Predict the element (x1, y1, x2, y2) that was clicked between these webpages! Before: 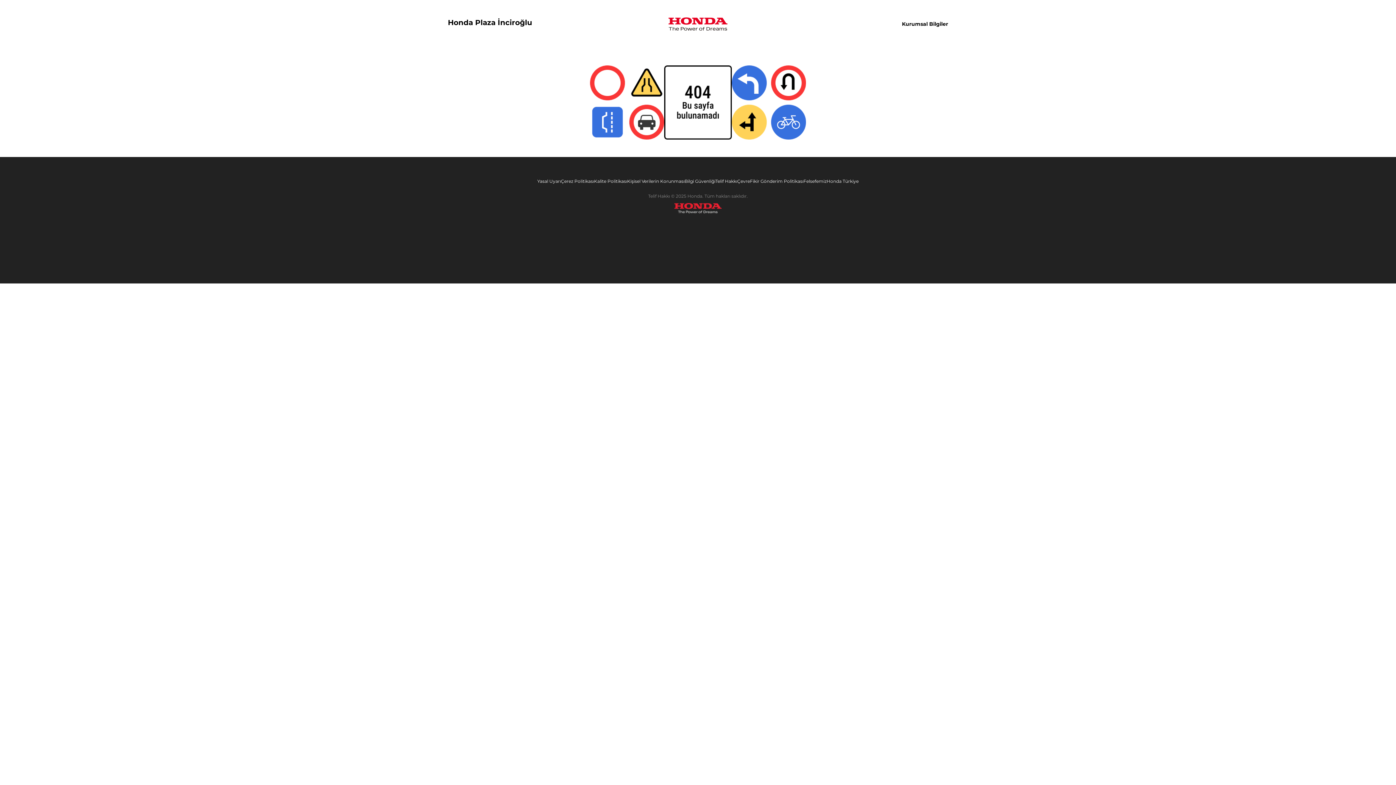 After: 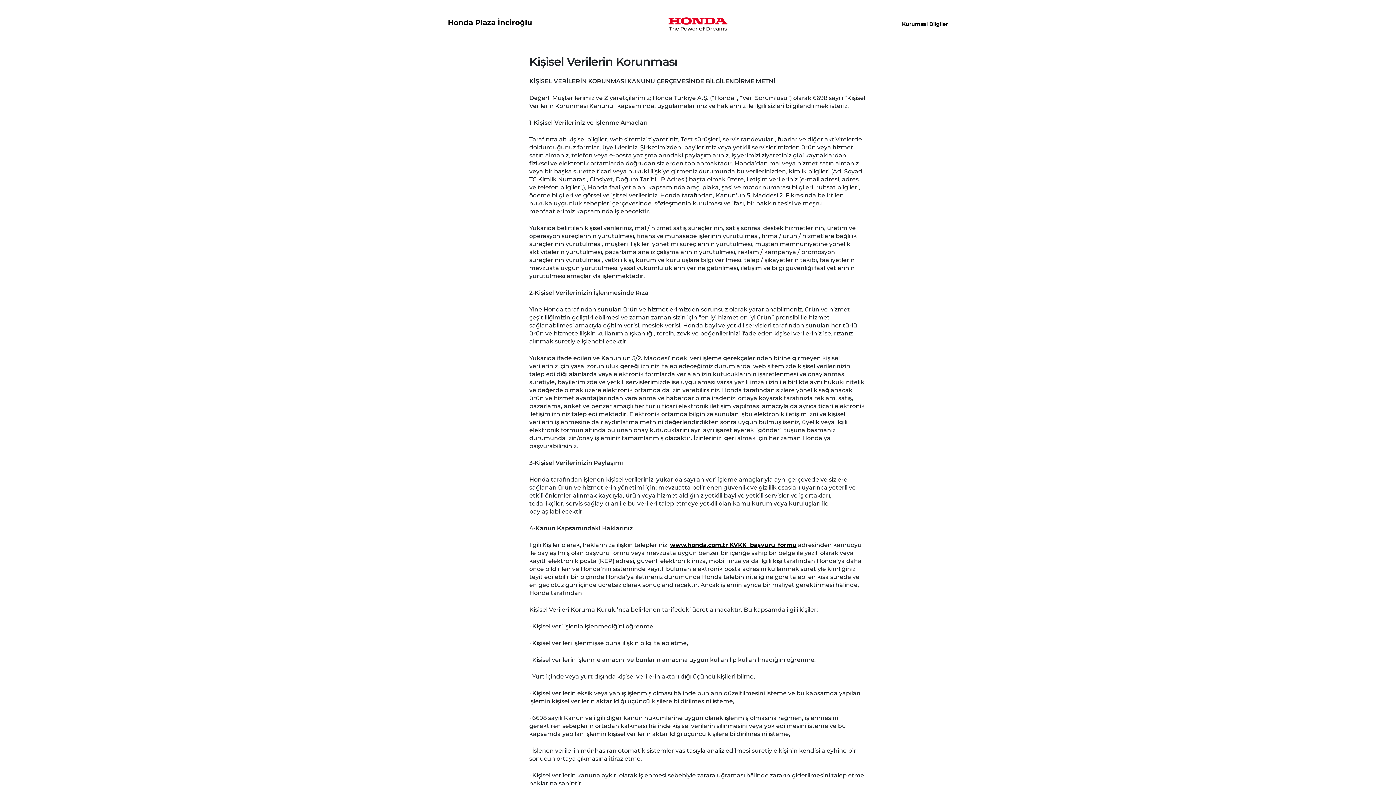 Action: label: Kişisel Verilerin Korunması bbox: (627, 178, 684, 184)